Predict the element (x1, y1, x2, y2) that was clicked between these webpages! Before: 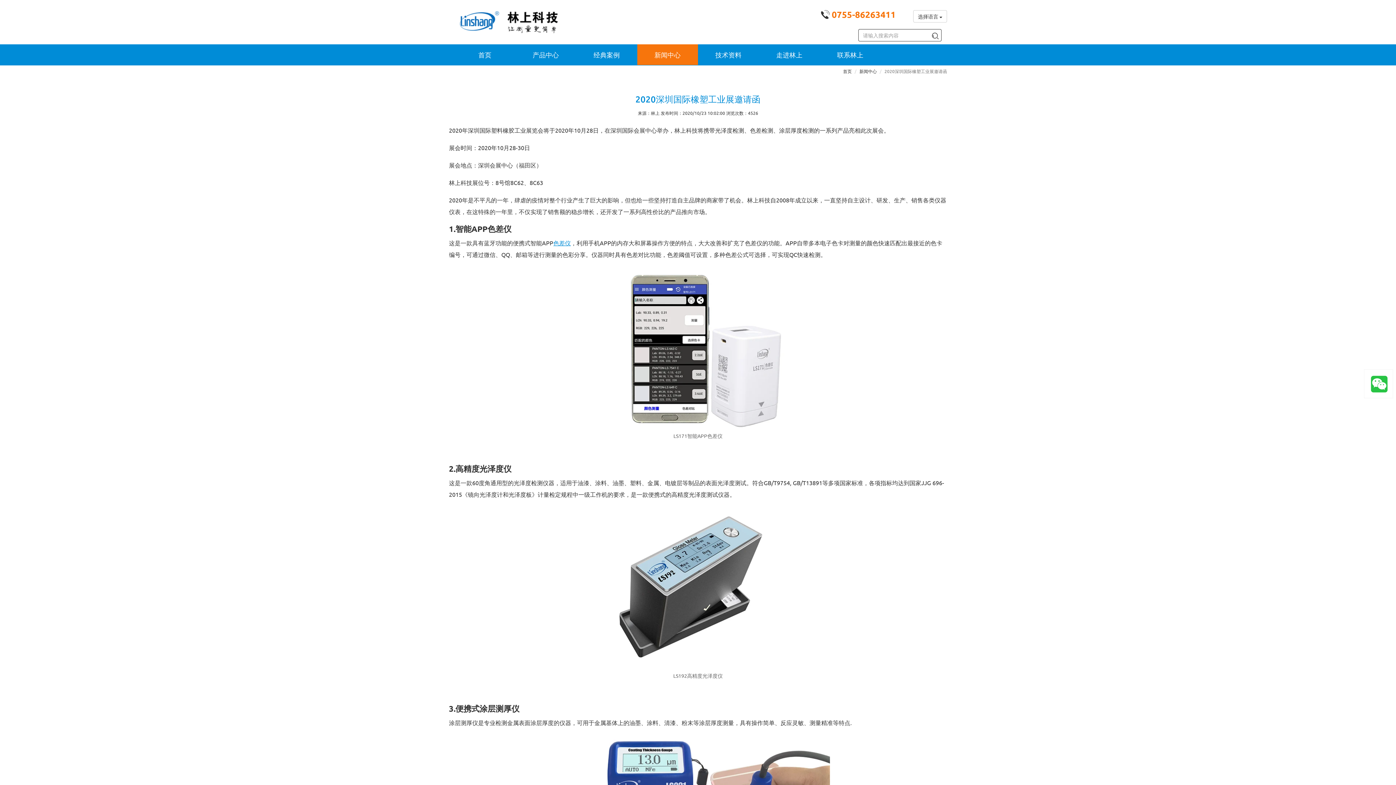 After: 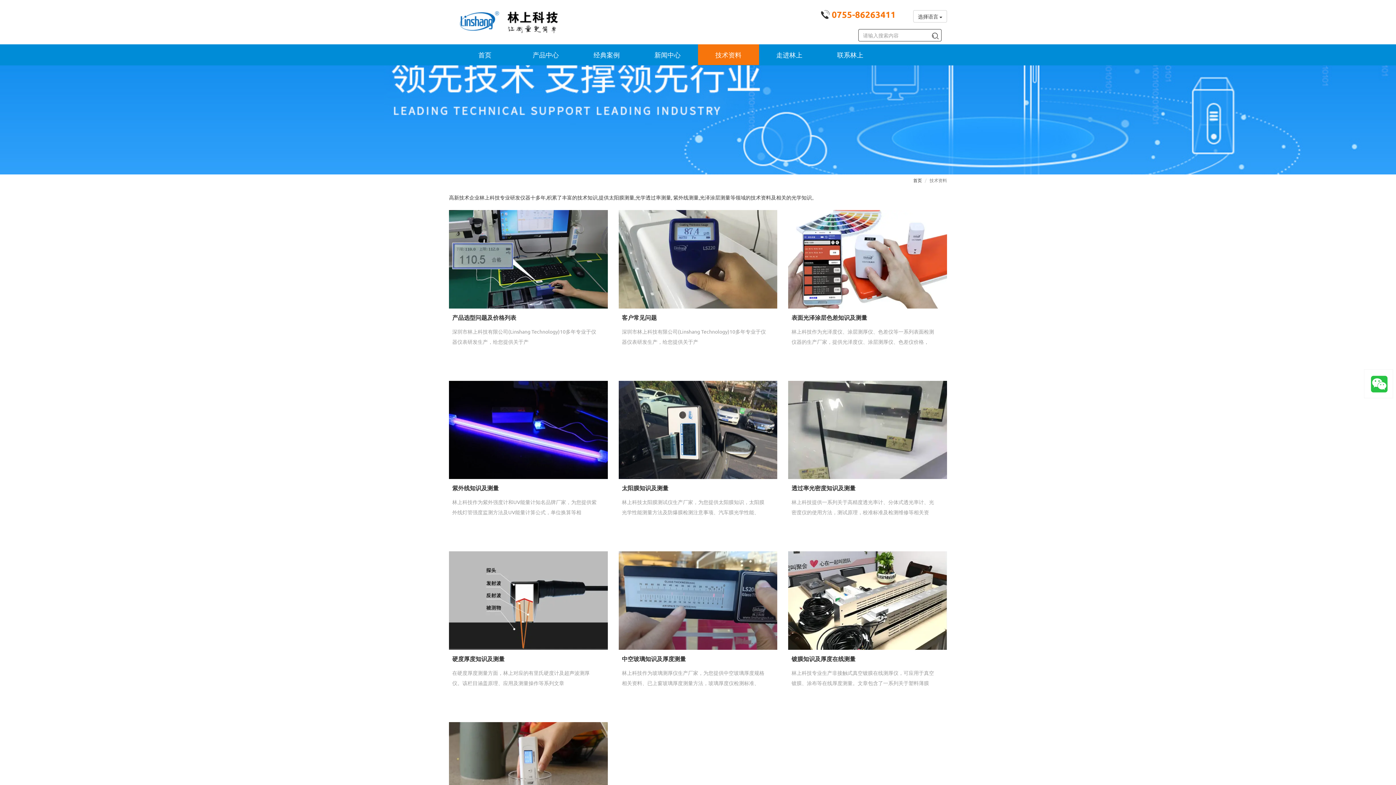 Action: label: 技术资料 bbox: (698, 44, 759, 65)